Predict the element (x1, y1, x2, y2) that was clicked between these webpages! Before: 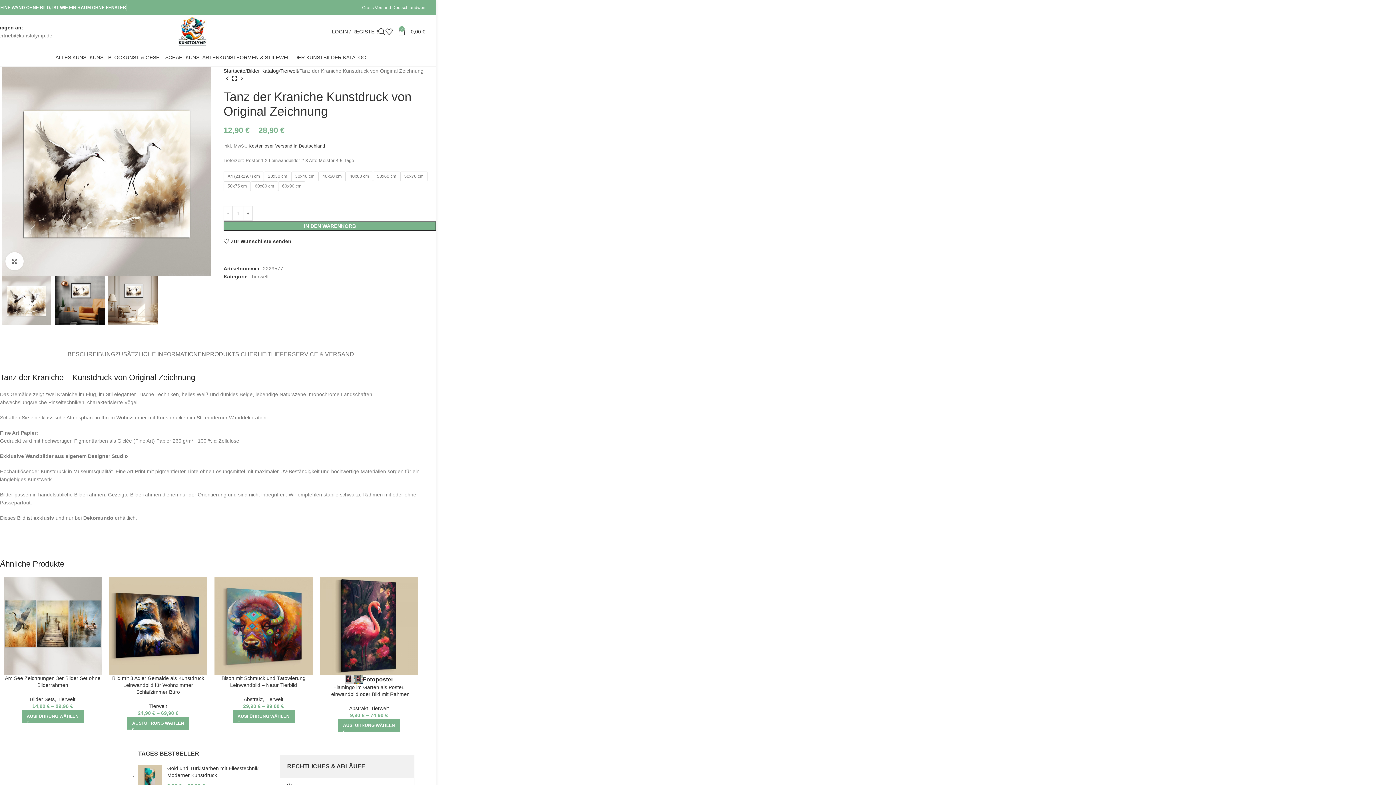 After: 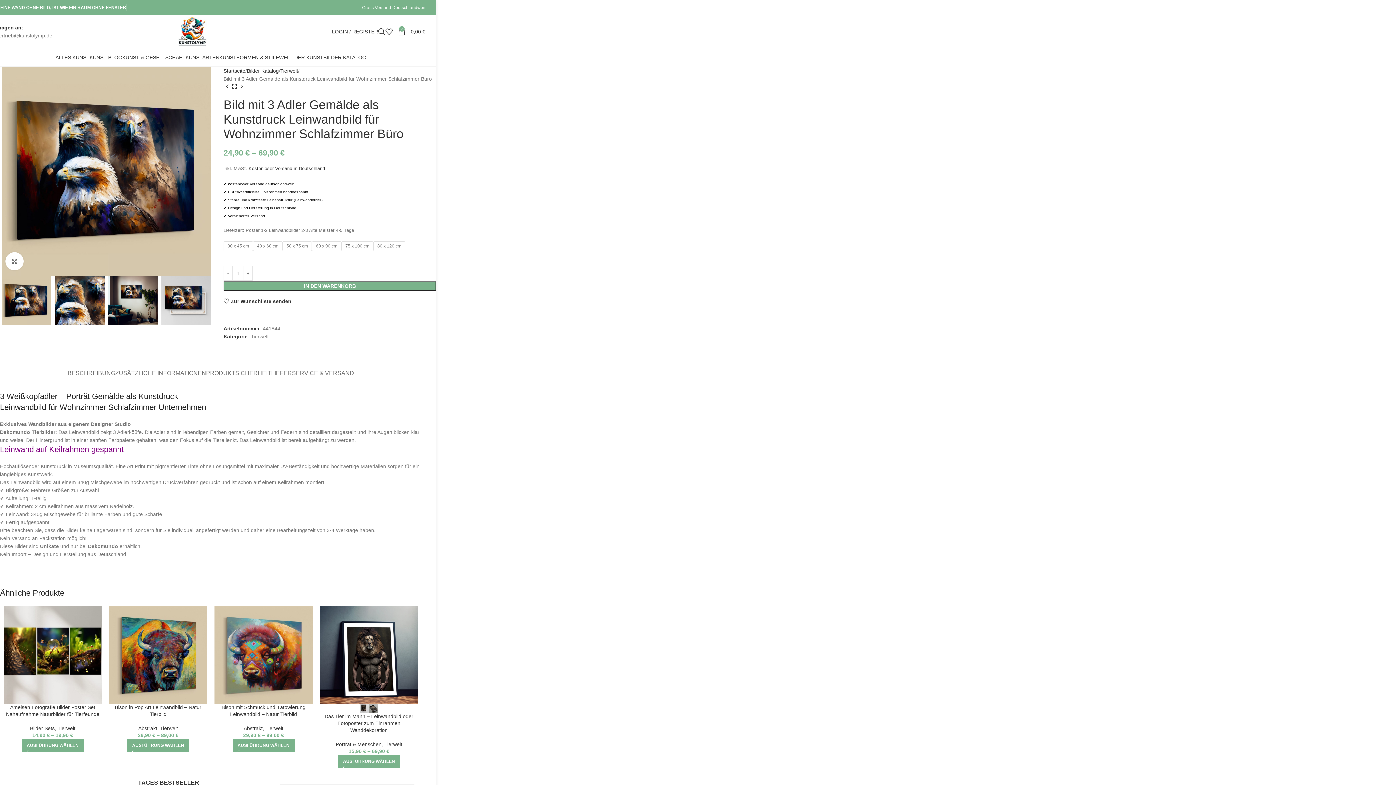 Action: bbox: (109, 577, 207, 675)